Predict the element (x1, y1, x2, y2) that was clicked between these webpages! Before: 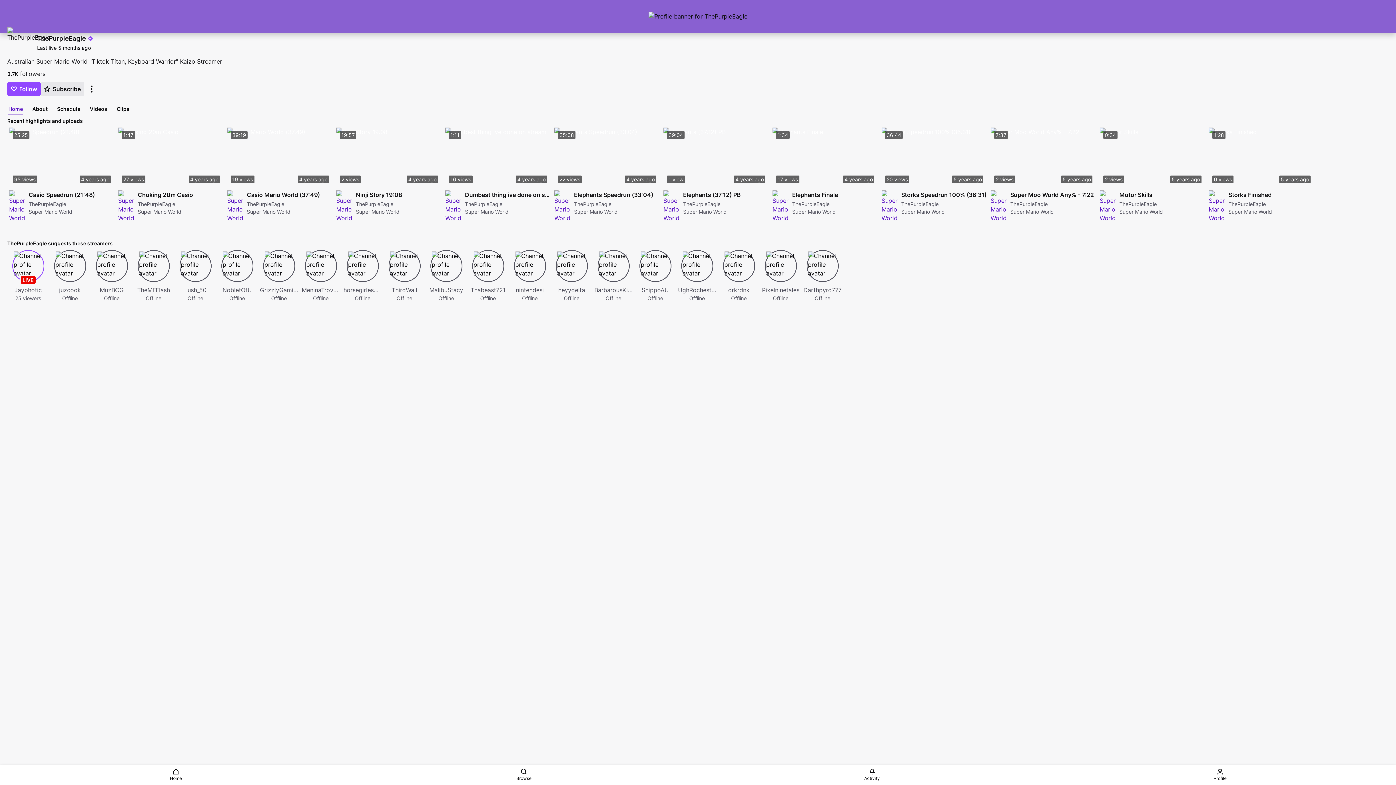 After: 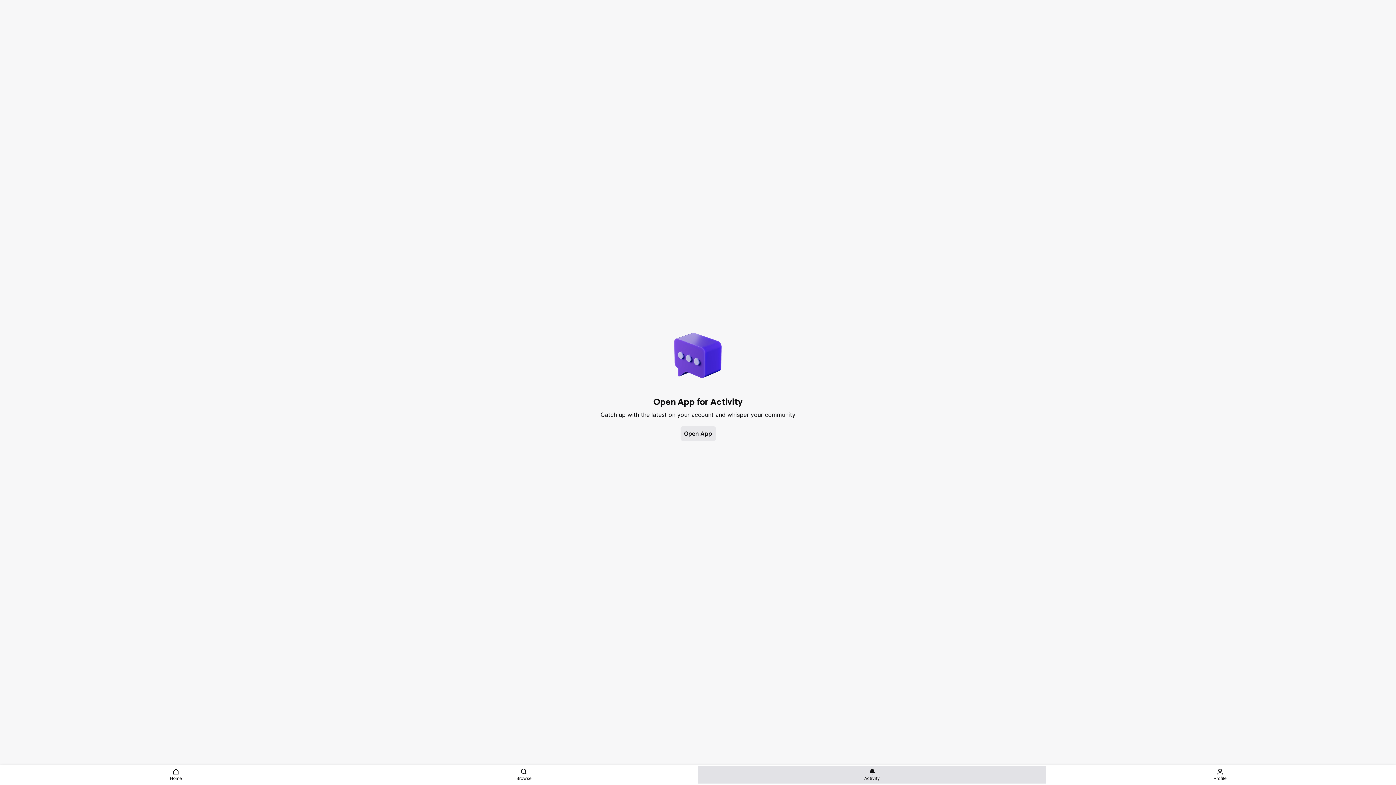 Action: bbox: (698, 766, 1046, 784) label: Activity